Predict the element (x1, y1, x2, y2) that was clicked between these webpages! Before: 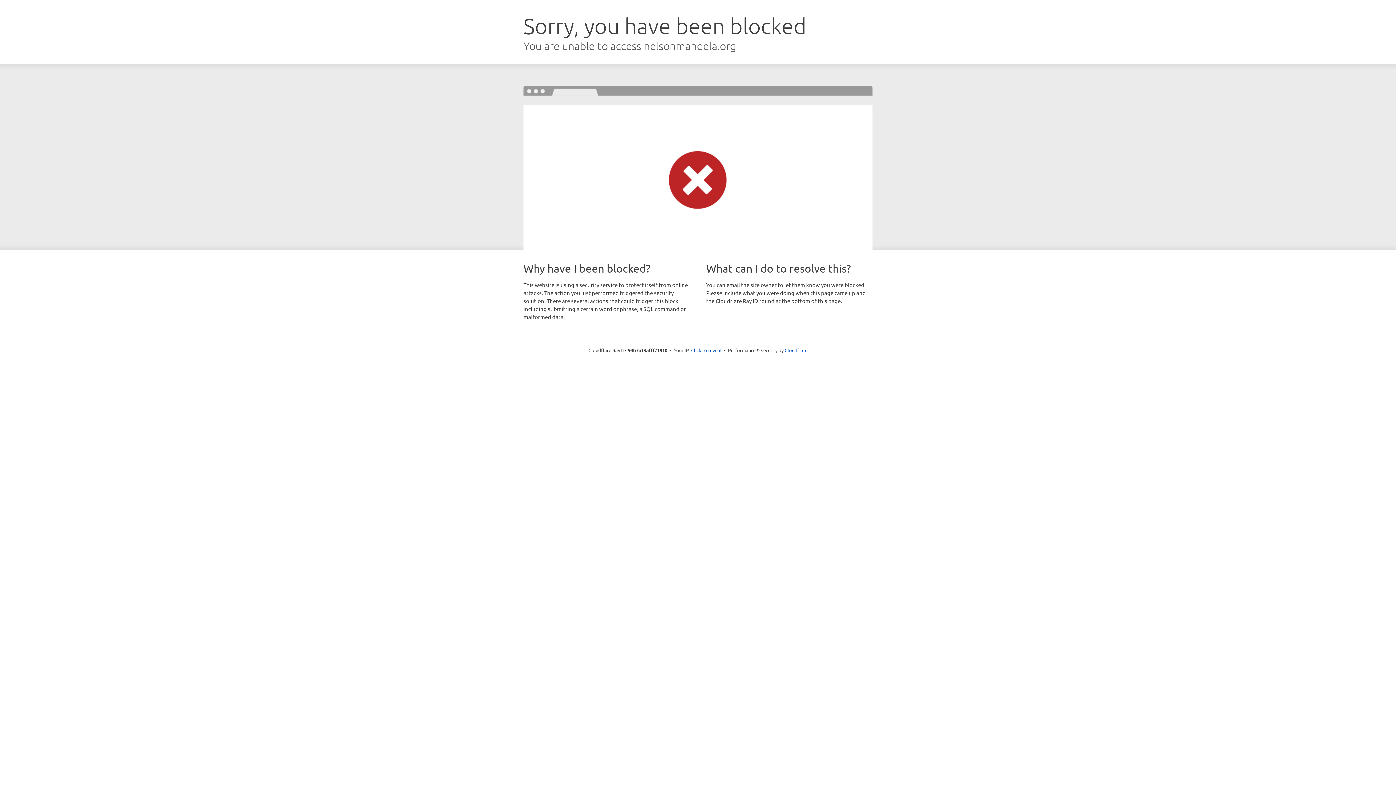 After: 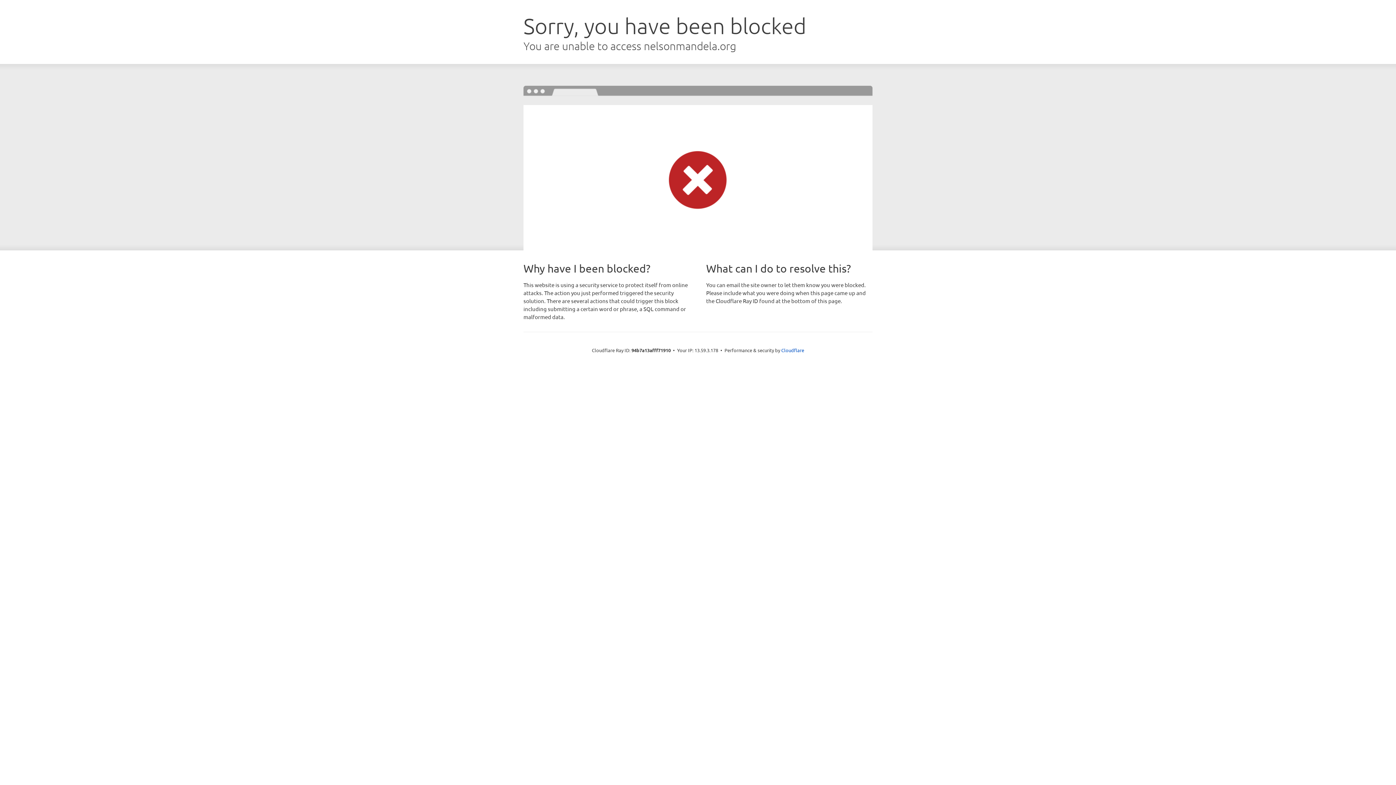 Action: bbox: (691, 346, 721, 353) label: Click to reveal